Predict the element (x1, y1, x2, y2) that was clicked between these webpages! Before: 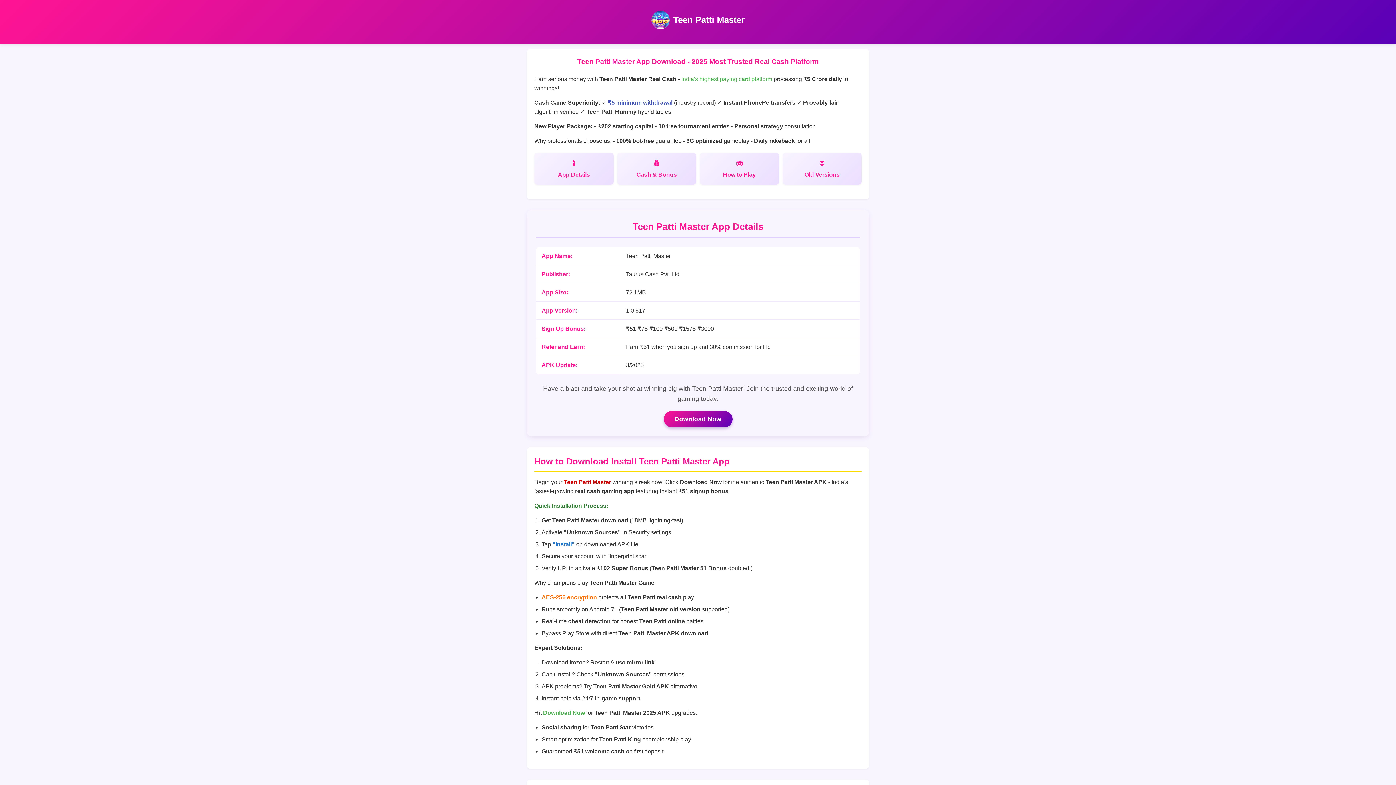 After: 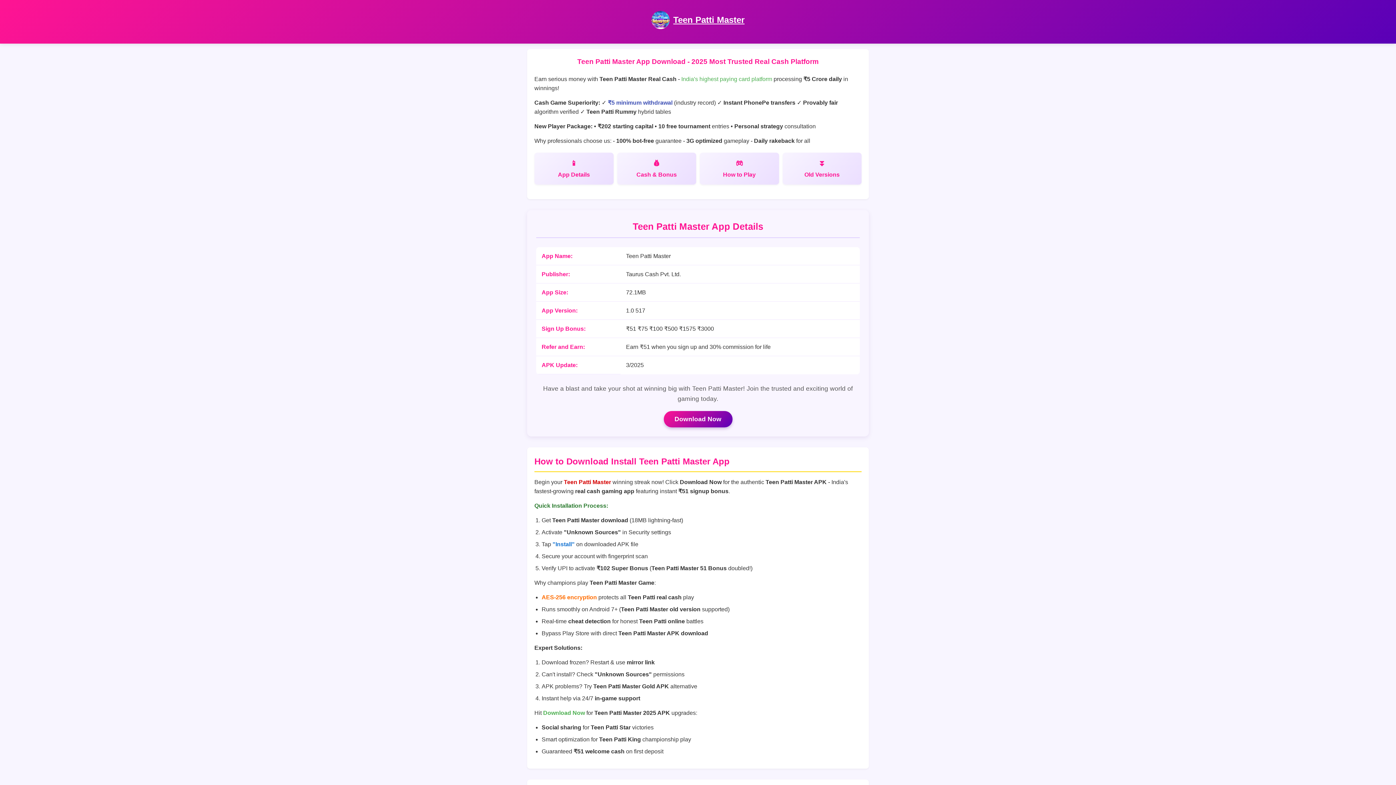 Action: label: Teen Patti Master bbox: (673, 14, 744, 24)